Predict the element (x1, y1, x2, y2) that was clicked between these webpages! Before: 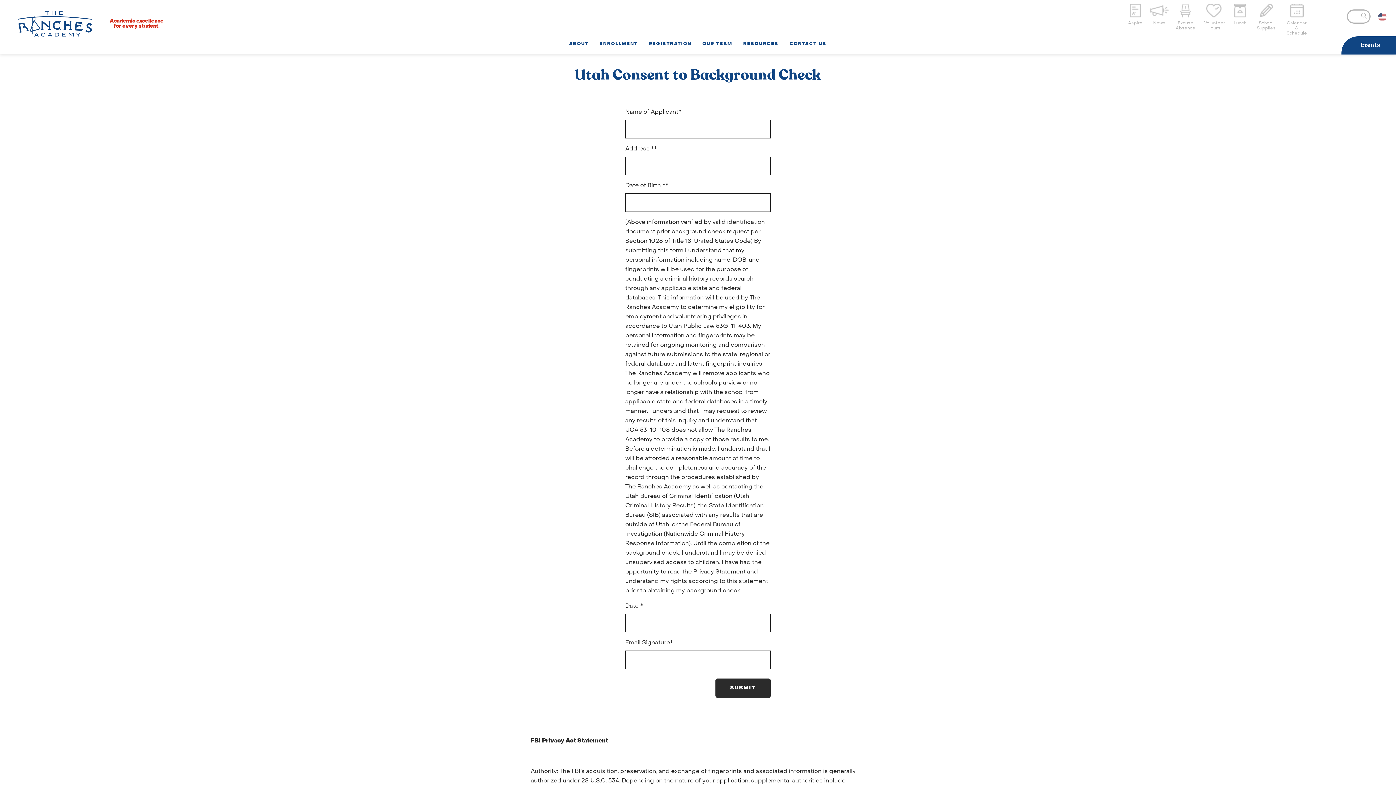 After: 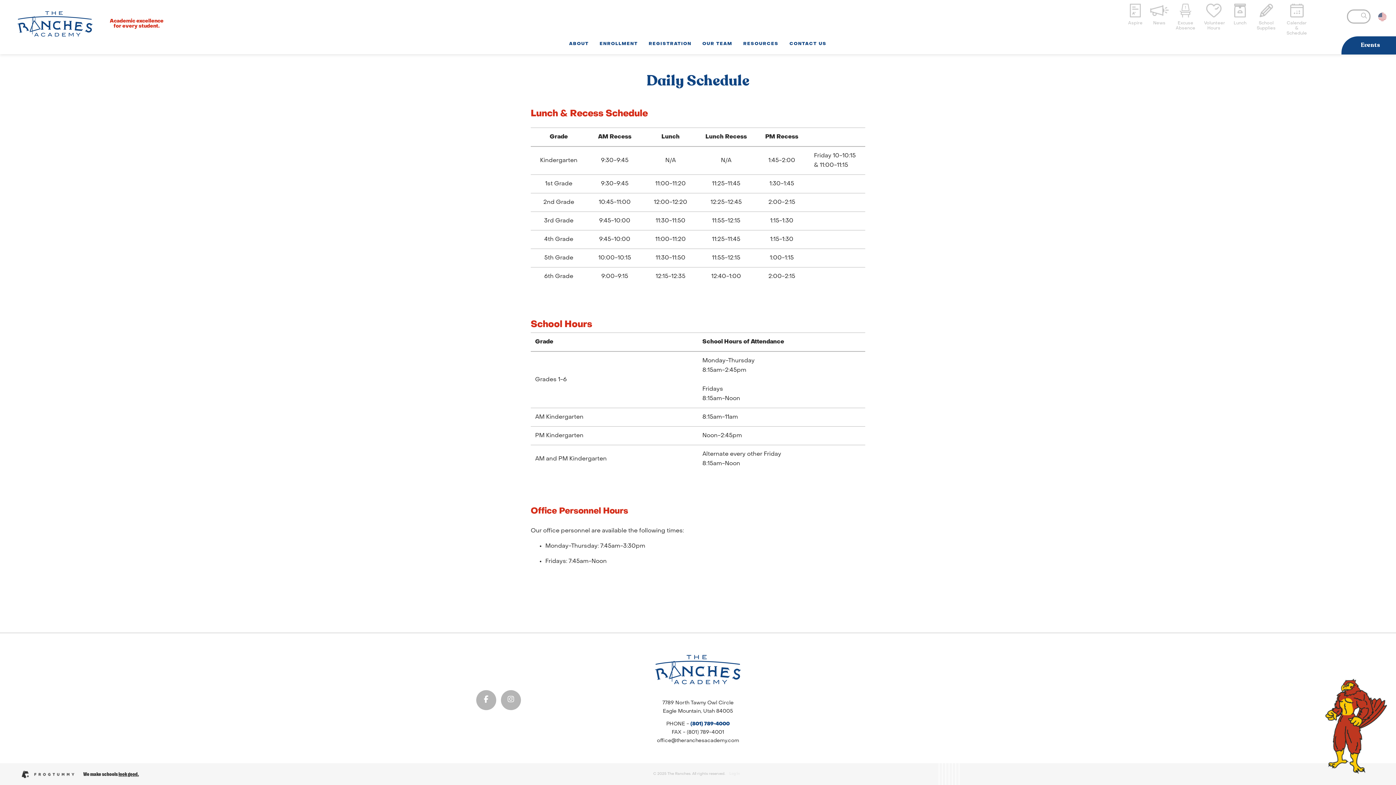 Action: bbox: (1280, 0, 1309, 40) label: Calendar & Schedule